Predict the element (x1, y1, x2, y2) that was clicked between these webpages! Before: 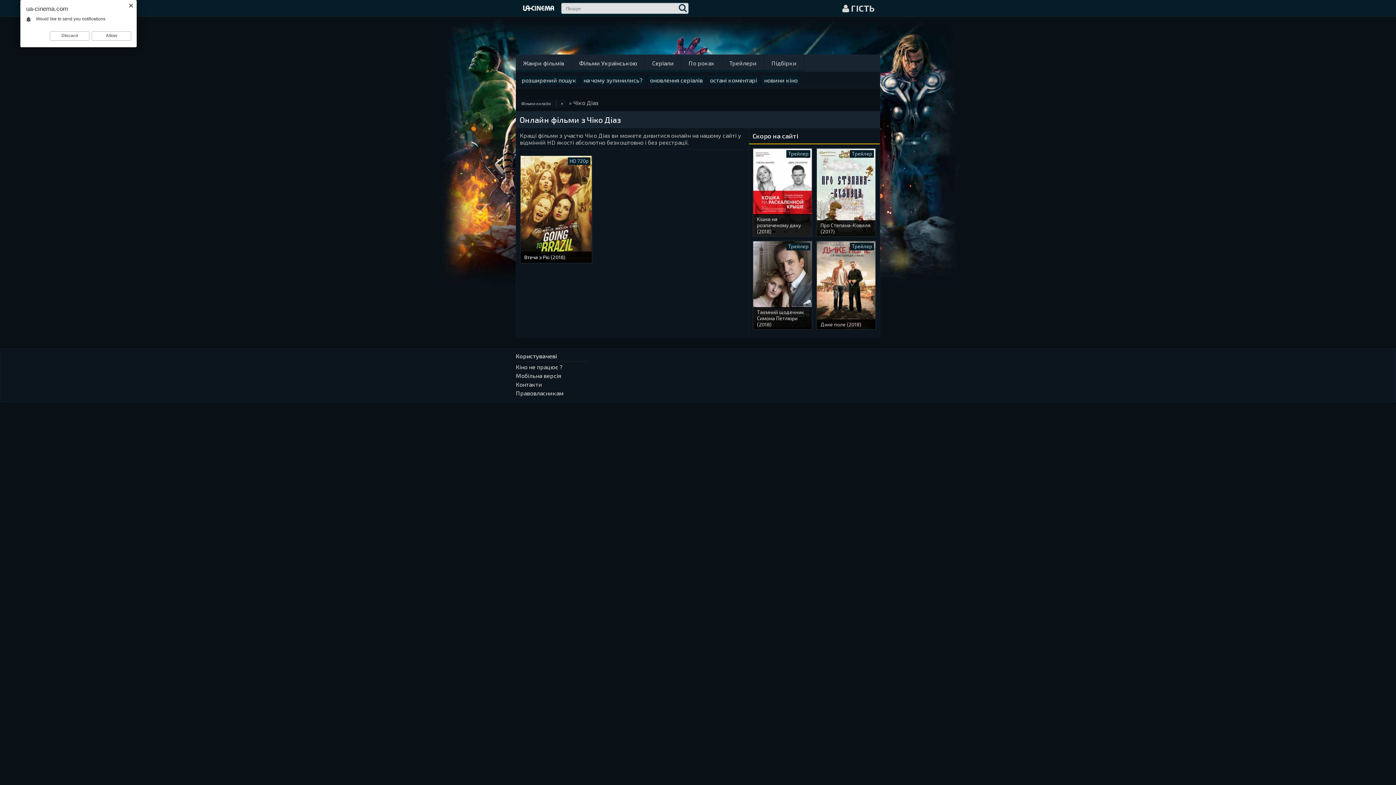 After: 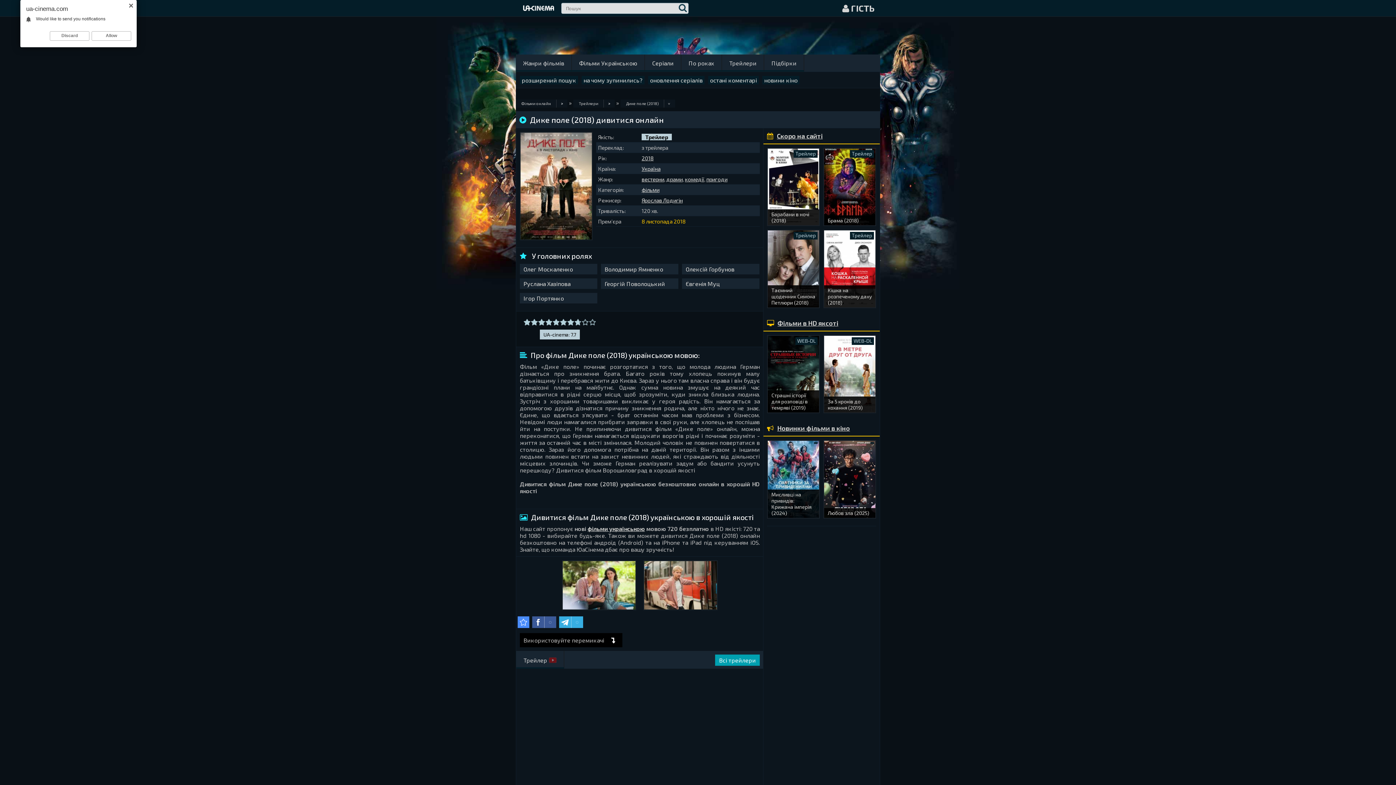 Action: label: Дике поле (2018) bbox: (817, 319, 875, 329)